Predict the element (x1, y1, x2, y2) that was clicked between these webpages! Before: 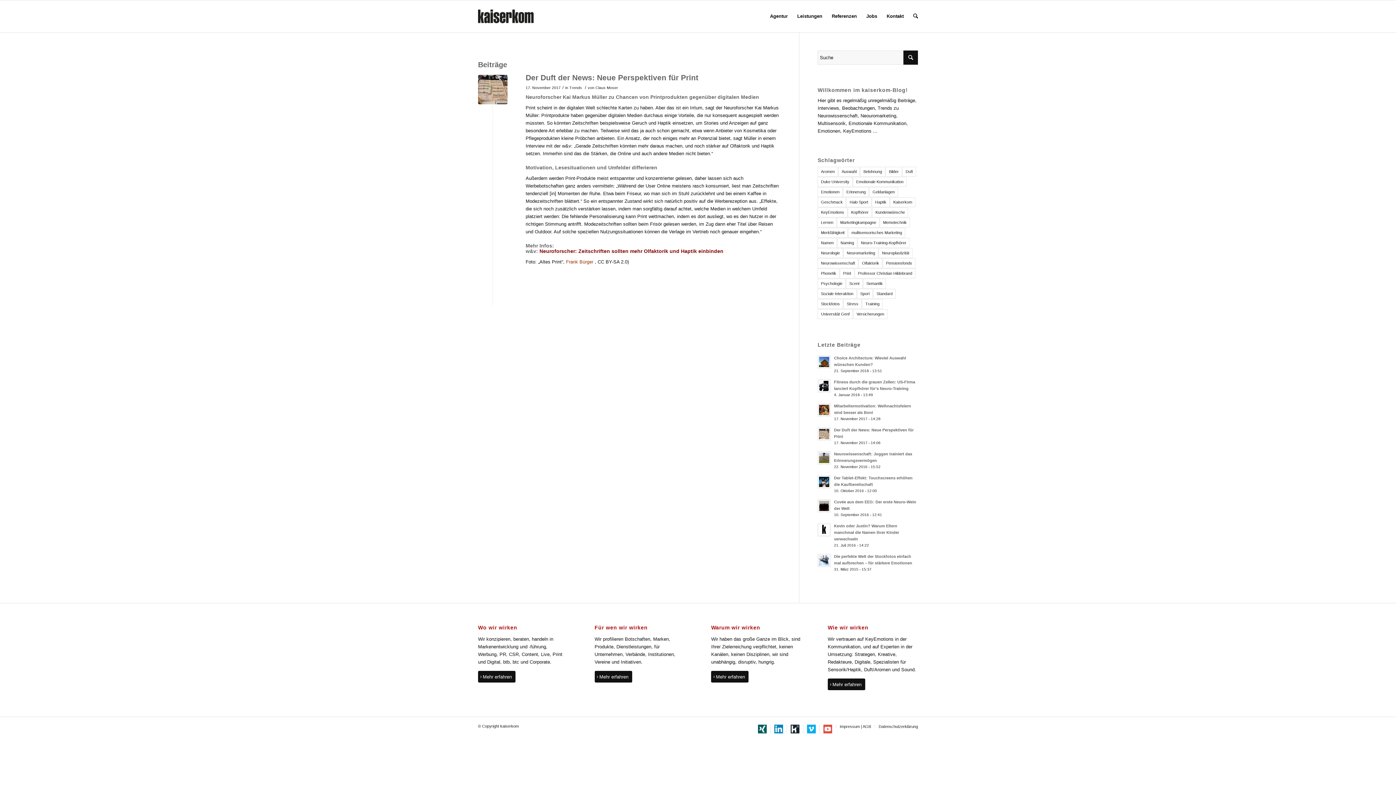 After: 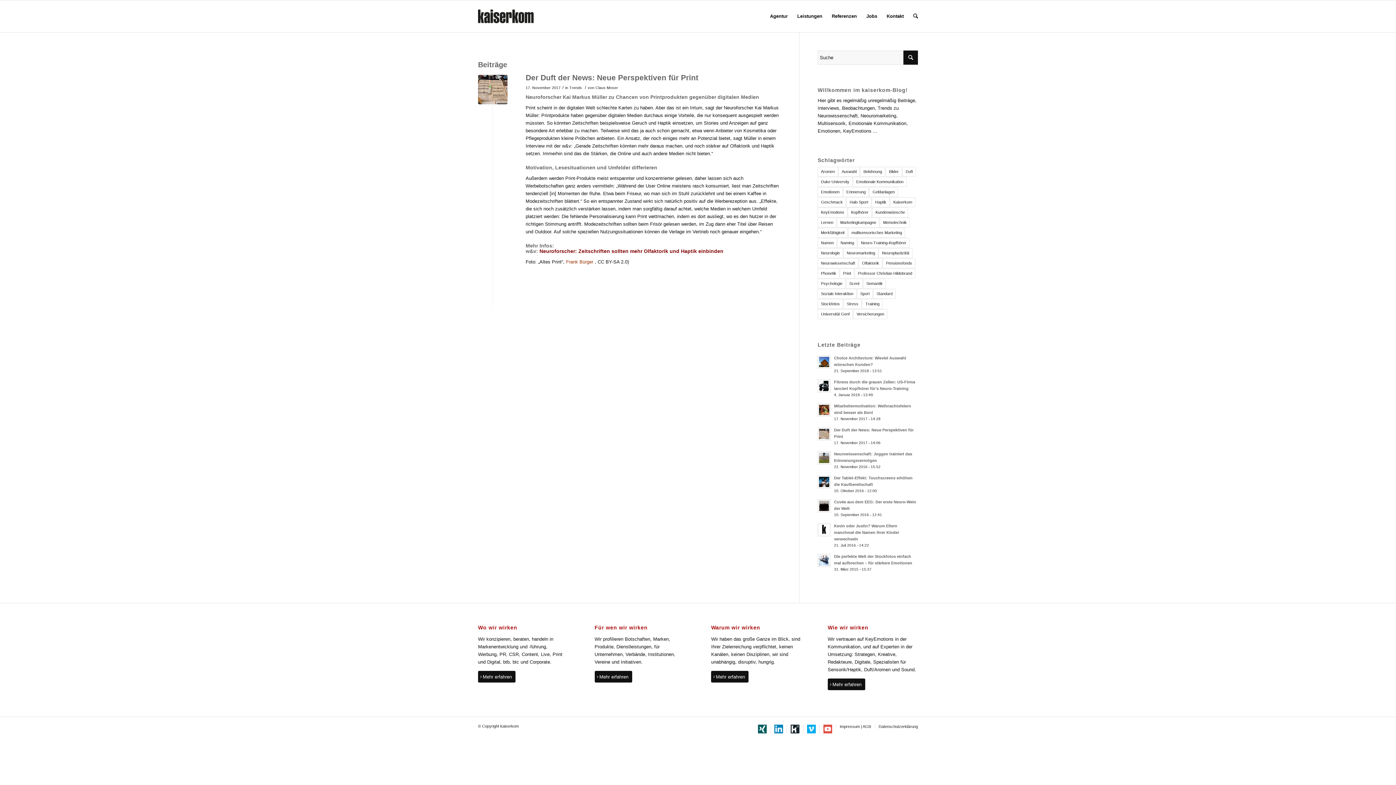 Action: bbox: (840, 268, 854, 278) label: Print